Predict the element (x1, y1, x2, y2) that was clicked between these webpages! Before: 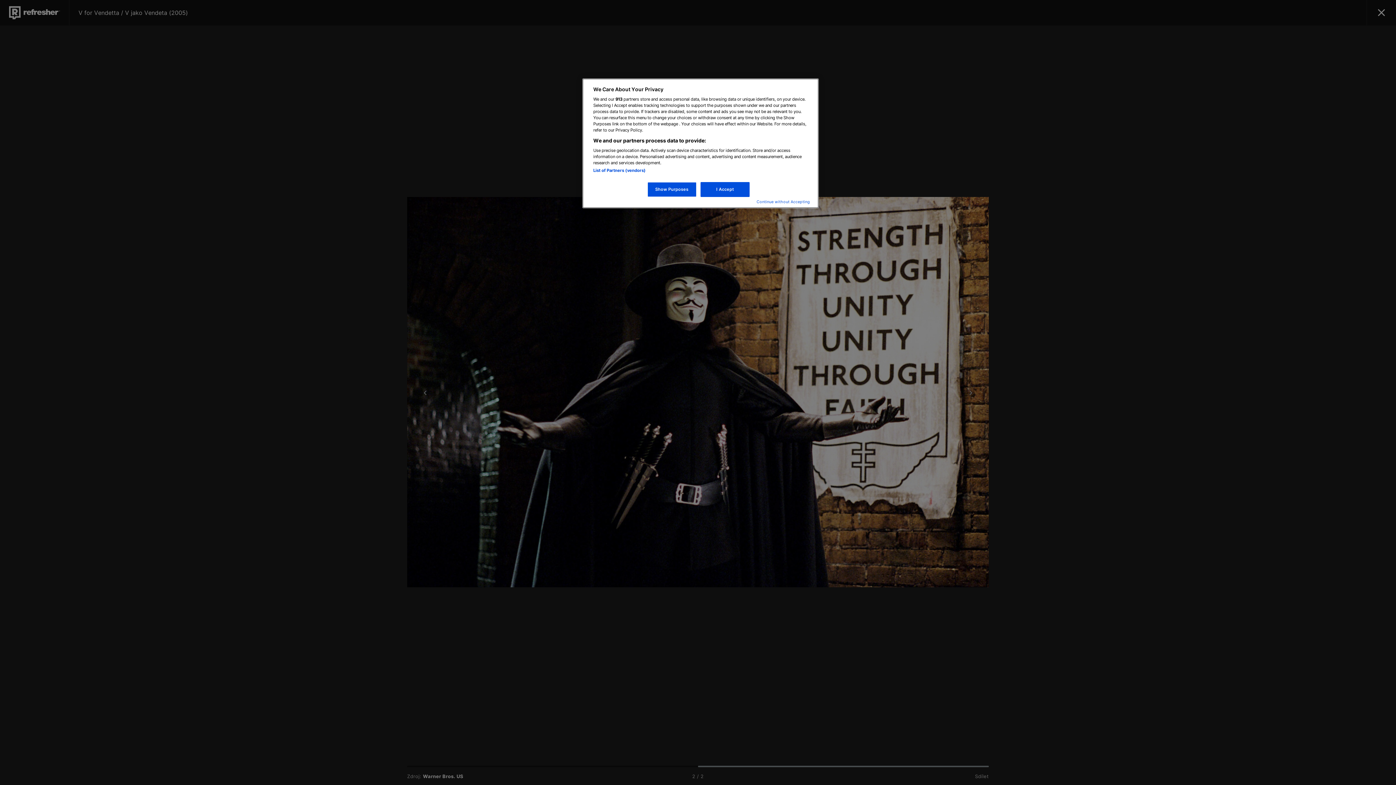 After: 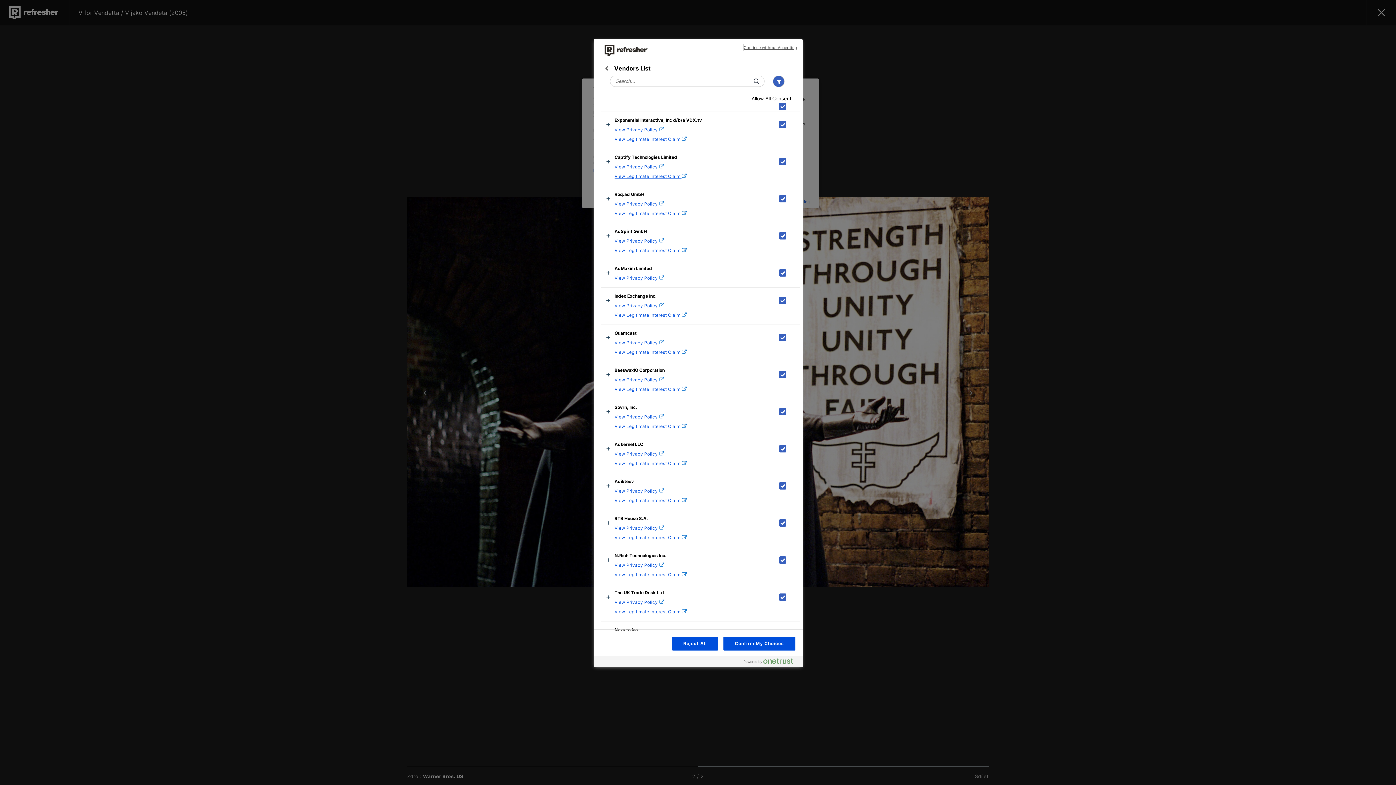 Action: bbox: (593, 168, 645, 173) label: List of Partners (vendors)